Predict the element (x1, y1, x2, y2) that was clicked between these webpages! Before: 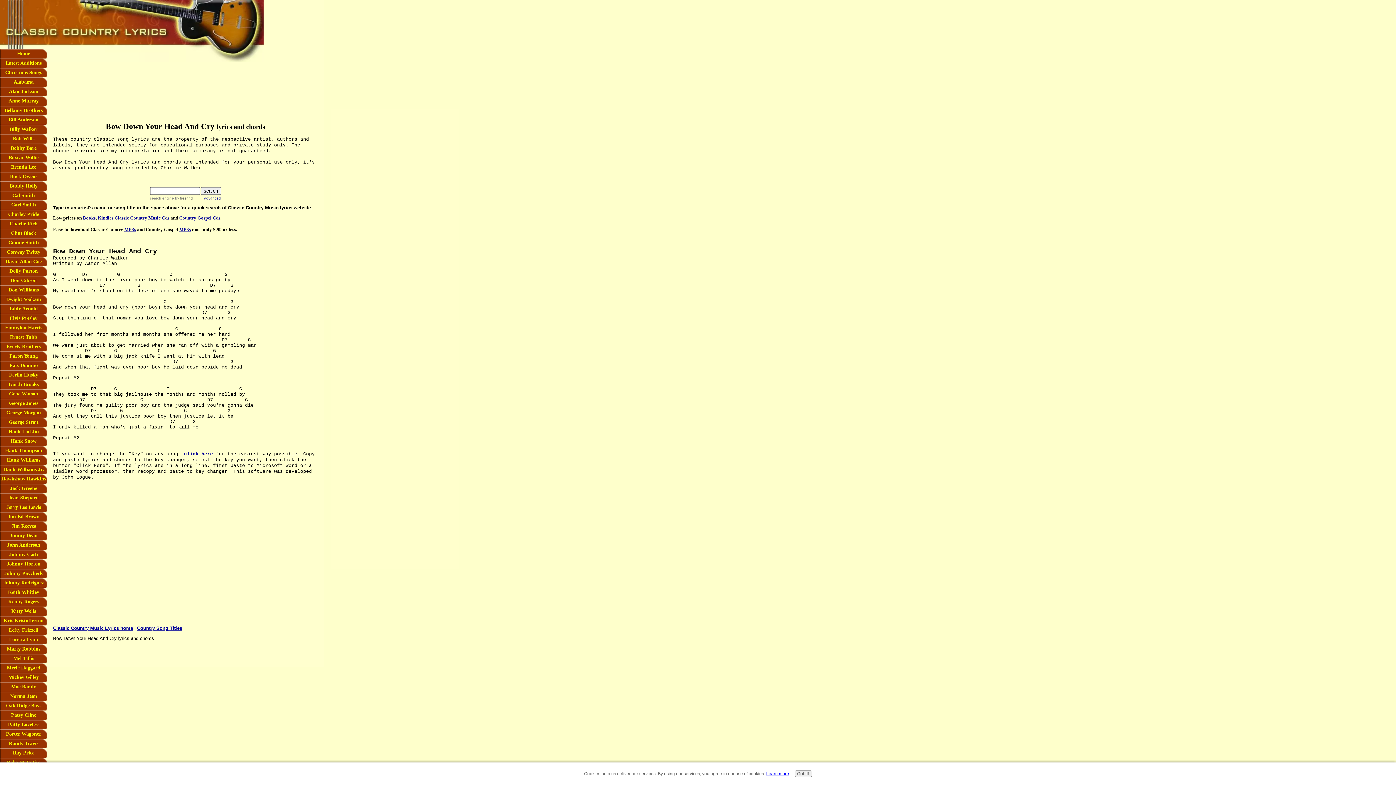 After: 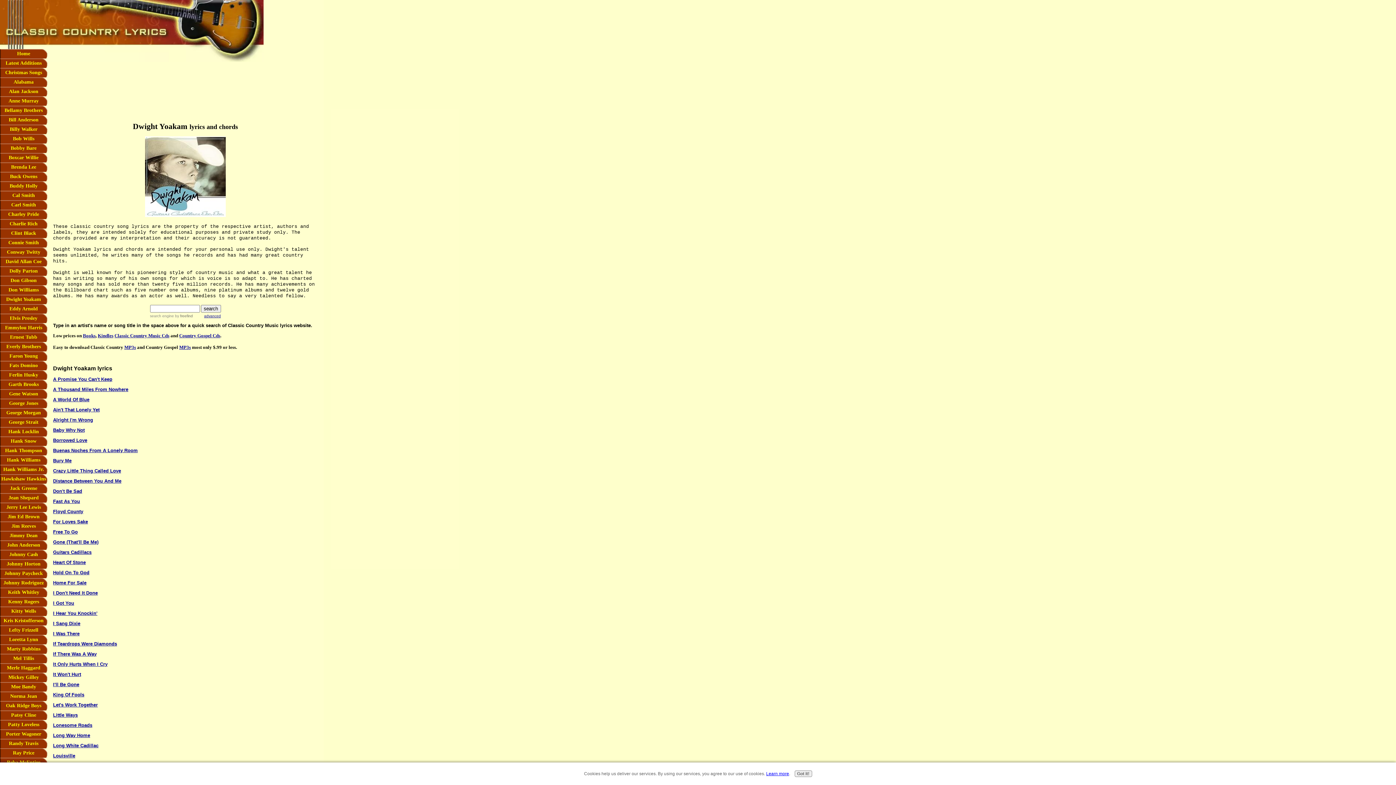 Action: bbox: (0, 294, 47, 304) label: Dwight Yoakam